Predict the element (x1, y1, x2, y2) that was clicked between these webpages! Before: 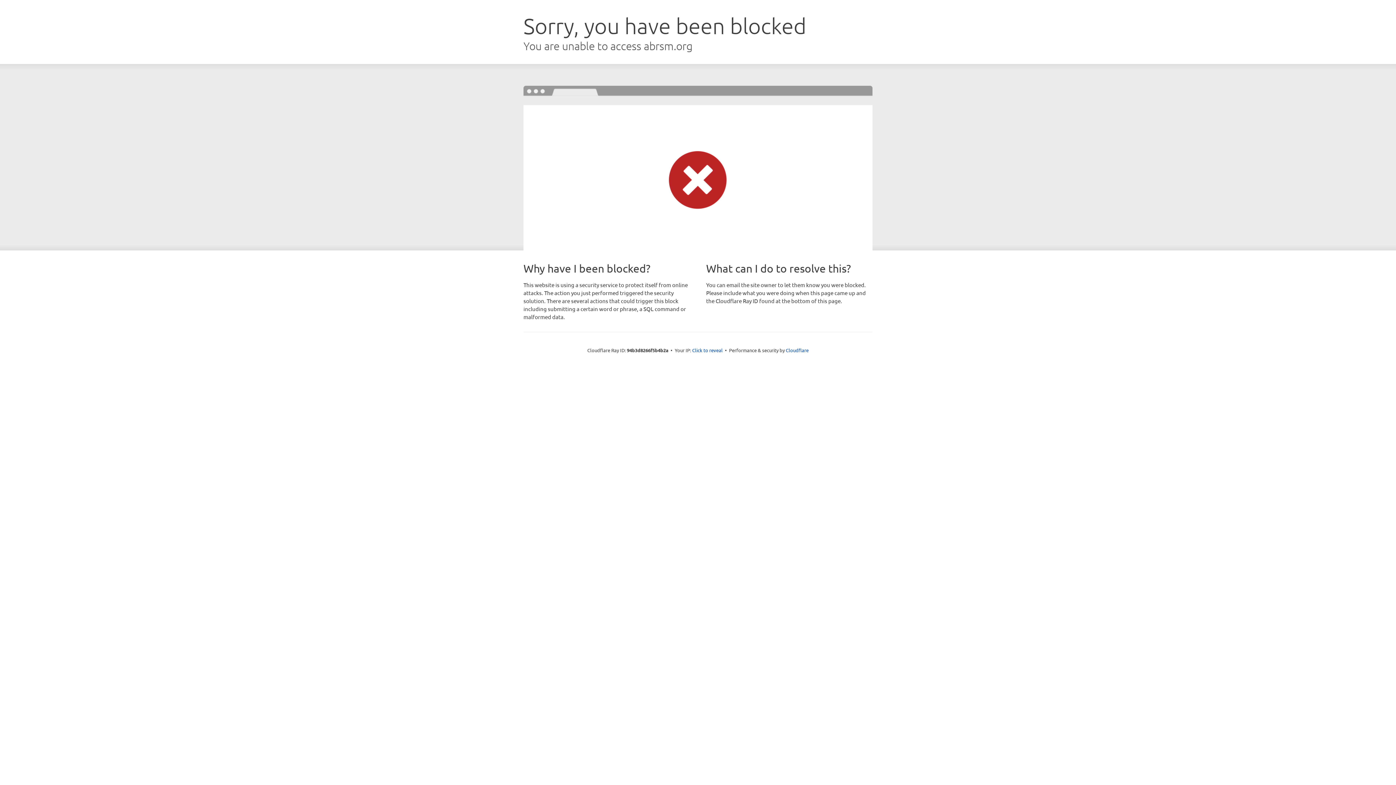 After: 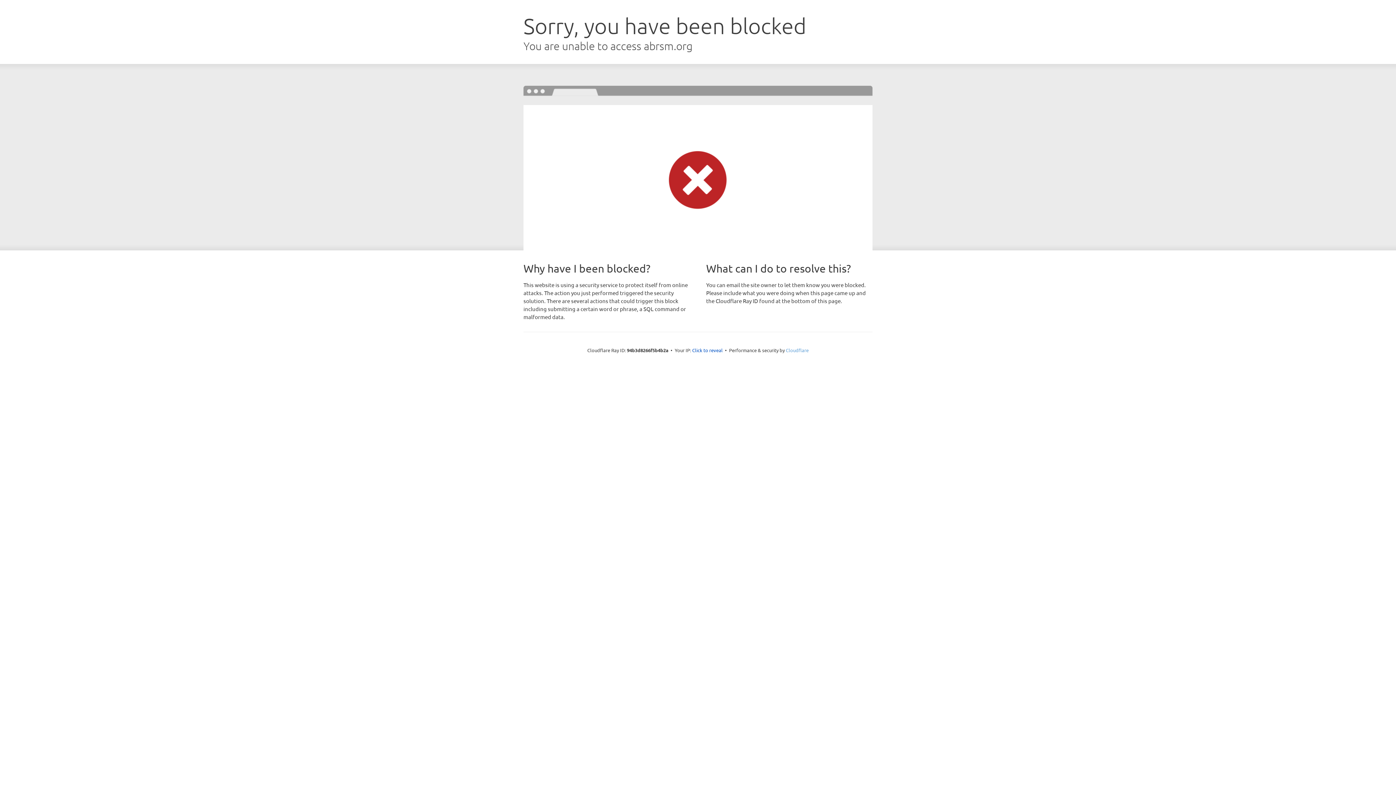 Action: label: Cloudflare bbox: (786, 347, 808, 353)